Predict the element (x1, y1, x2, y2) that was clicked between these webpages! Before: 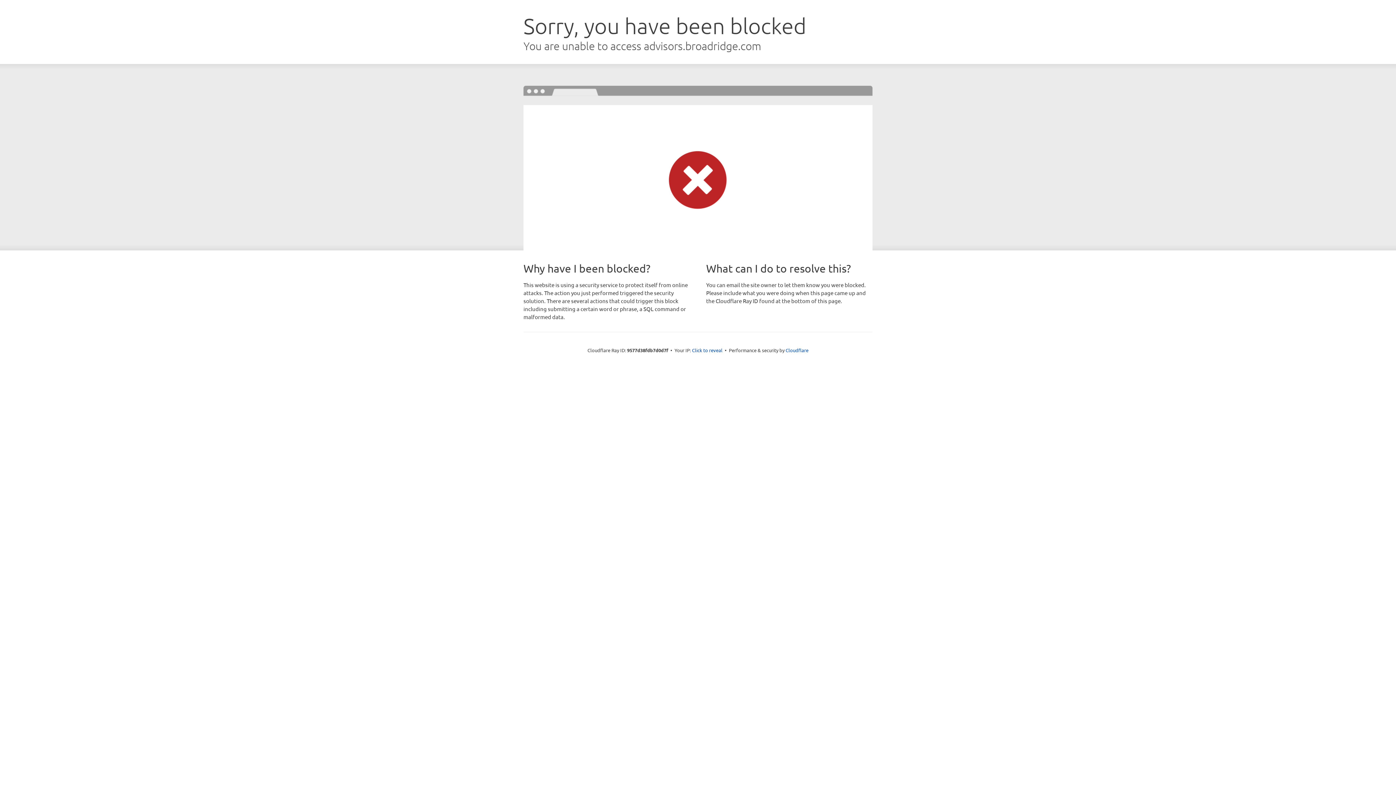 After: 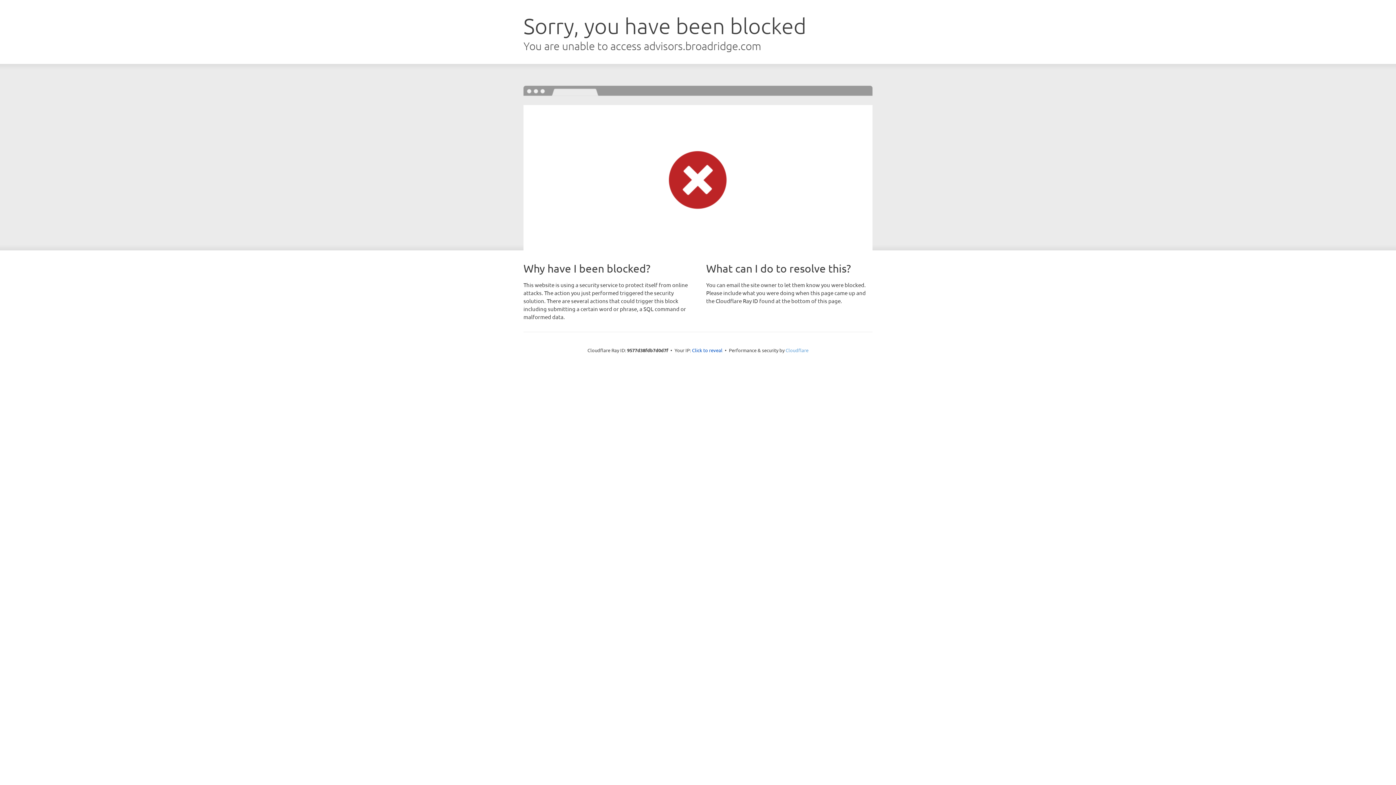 Action: bbox: (785, 347, 808, 353) label: Cloudflare